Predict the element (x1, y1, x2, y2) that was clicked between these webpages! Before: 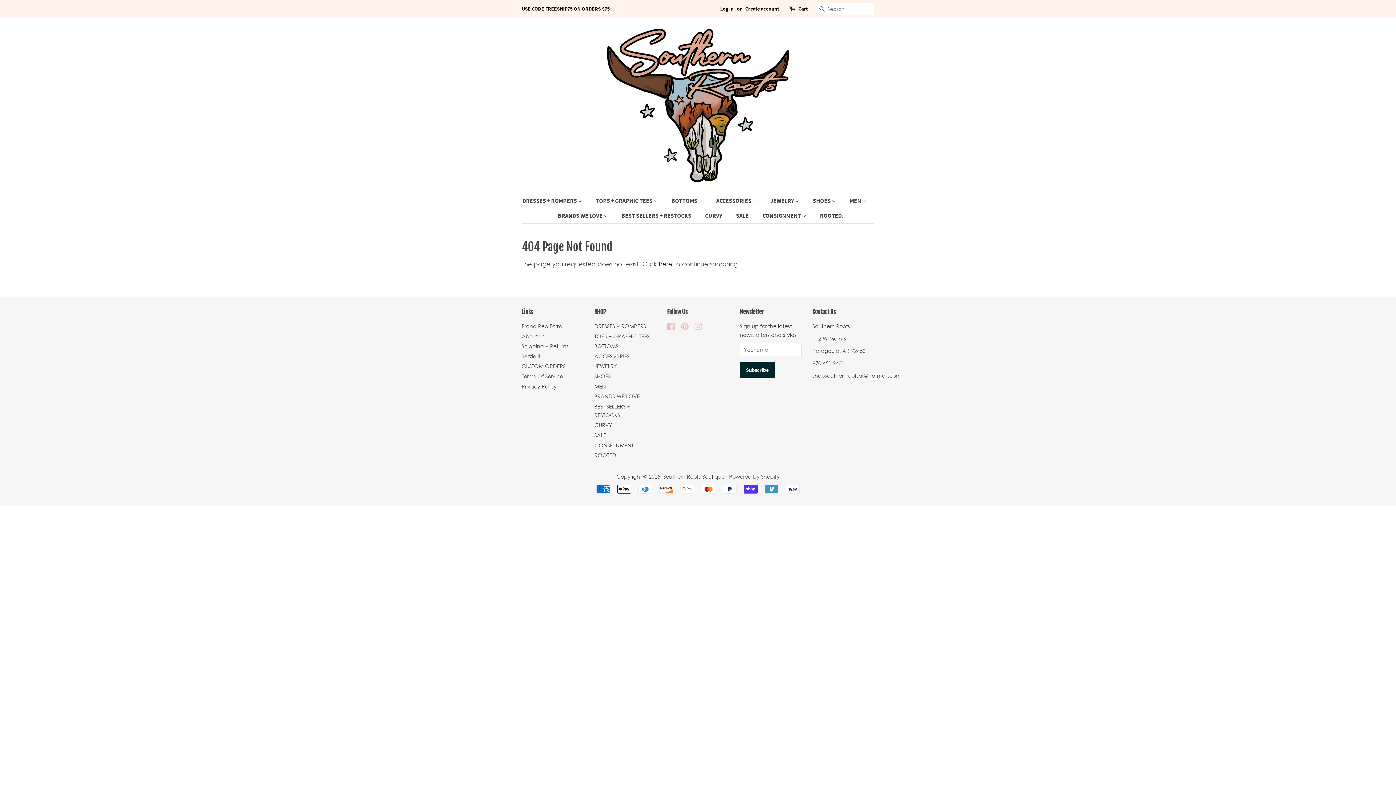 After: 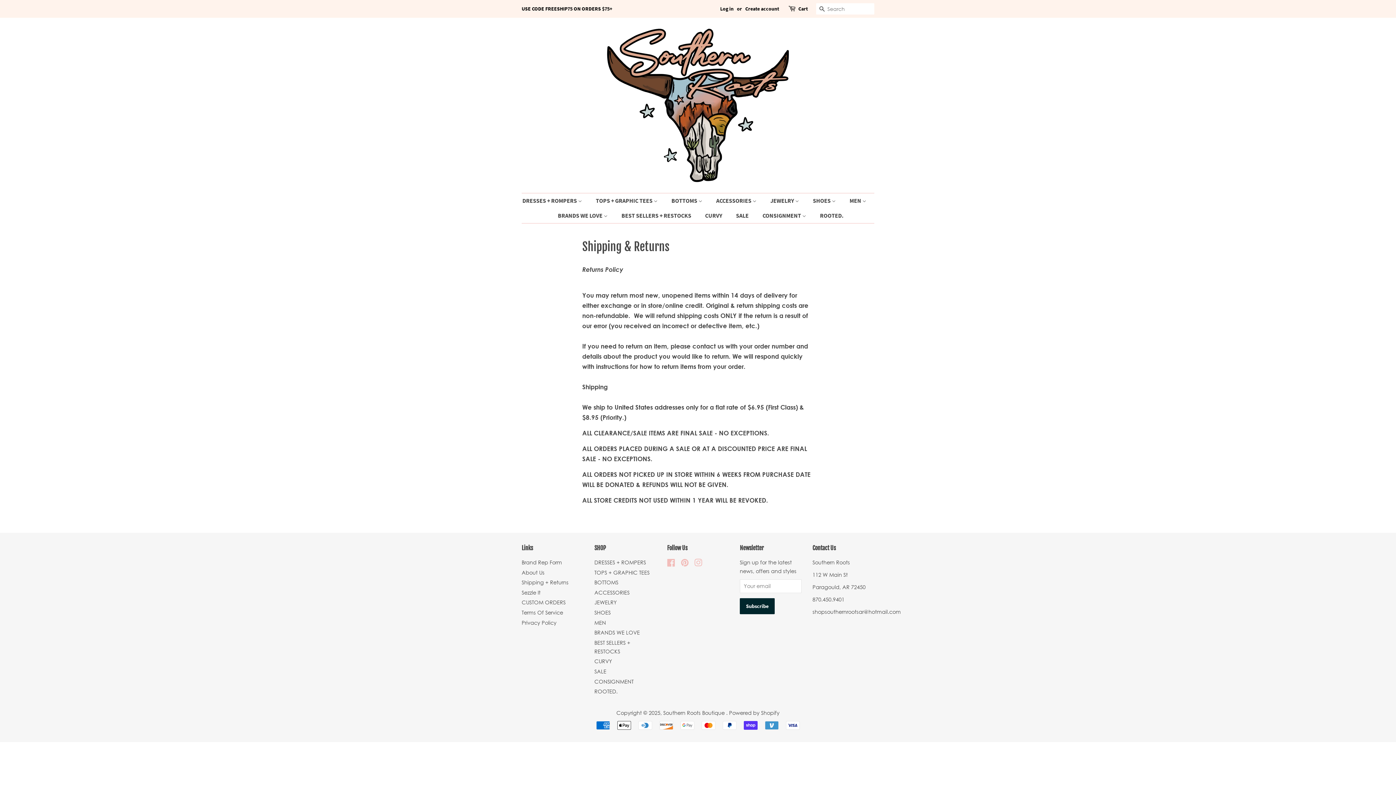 Action: label: Shipping + Returns bbox: (521, 343, 568, 349)